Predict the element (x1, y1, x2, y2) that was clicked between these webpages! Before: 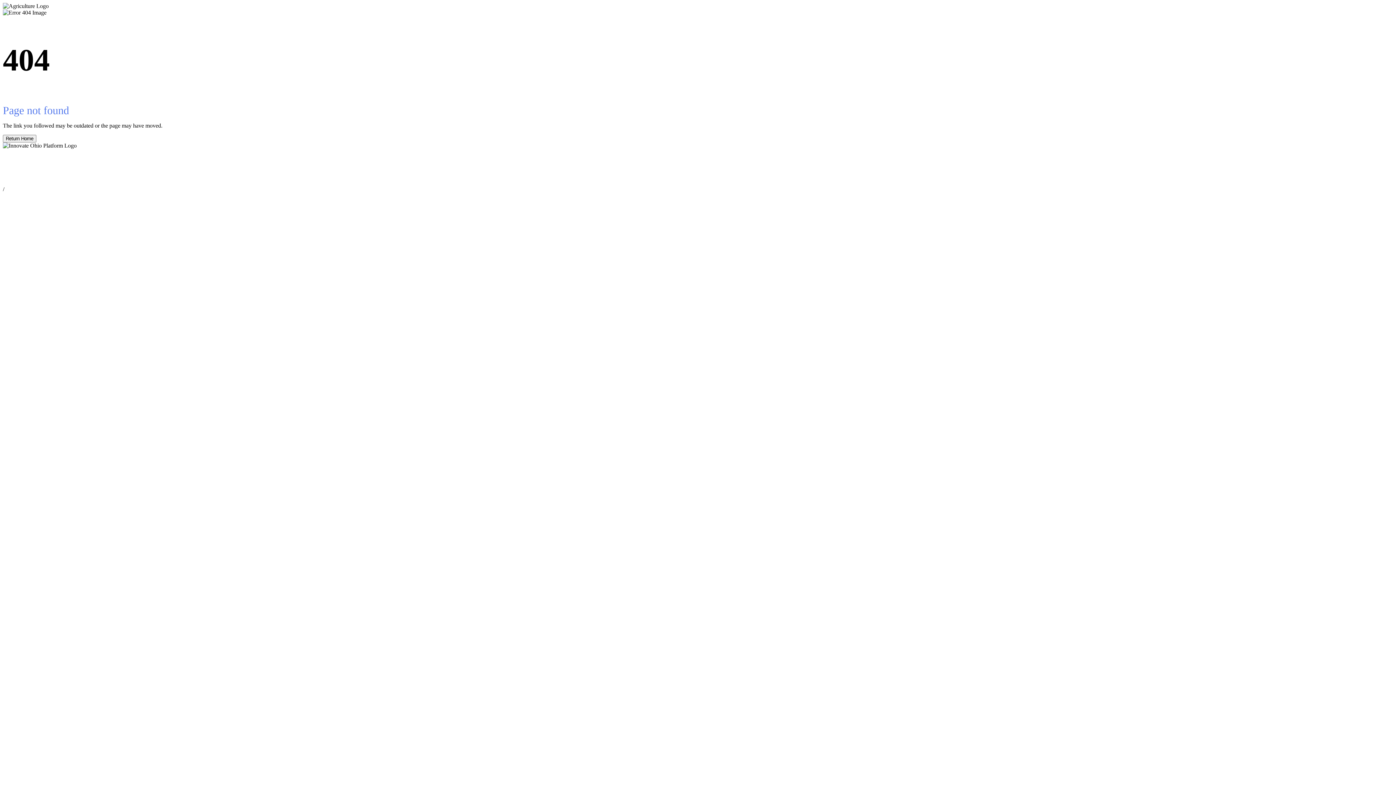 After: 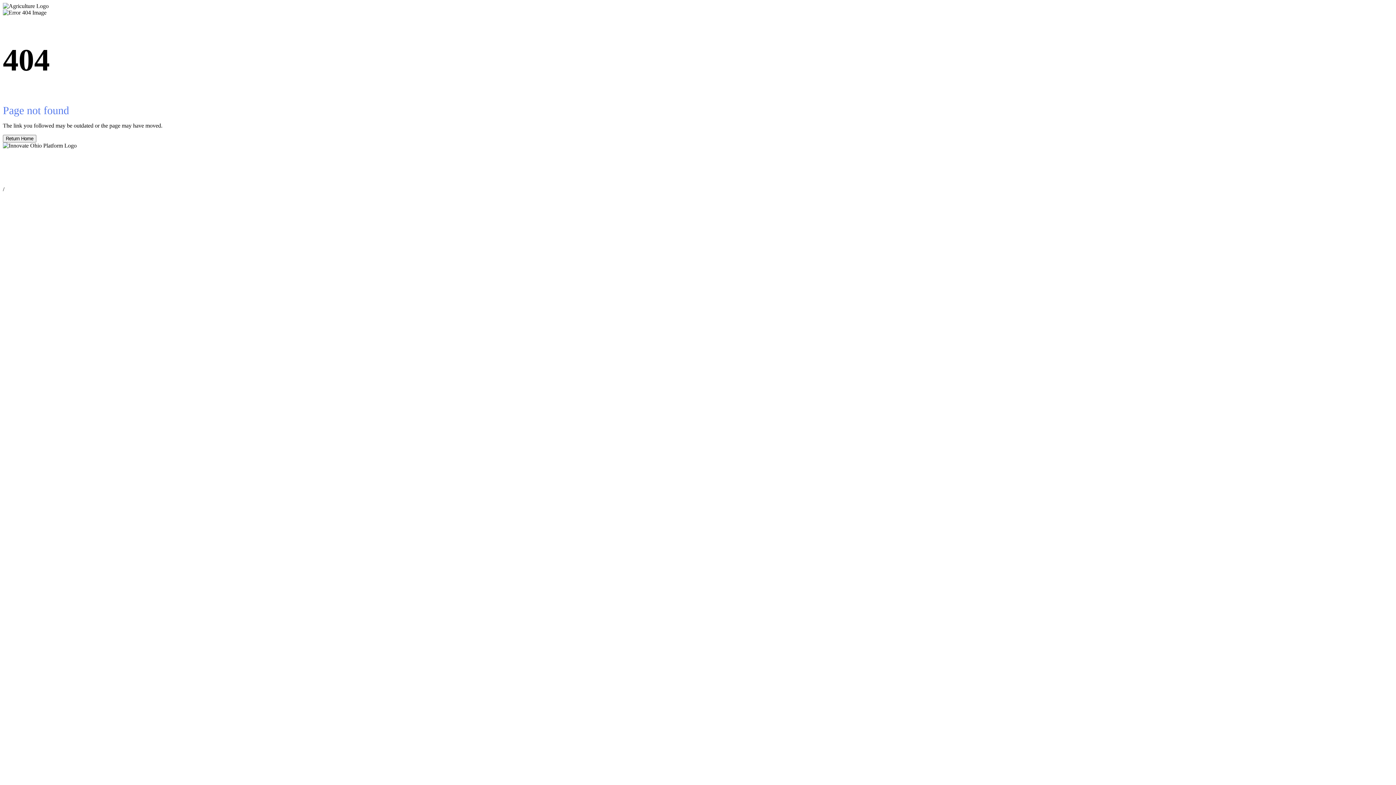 Action: bbox: (2, 134, 36, 142) label: Return Home